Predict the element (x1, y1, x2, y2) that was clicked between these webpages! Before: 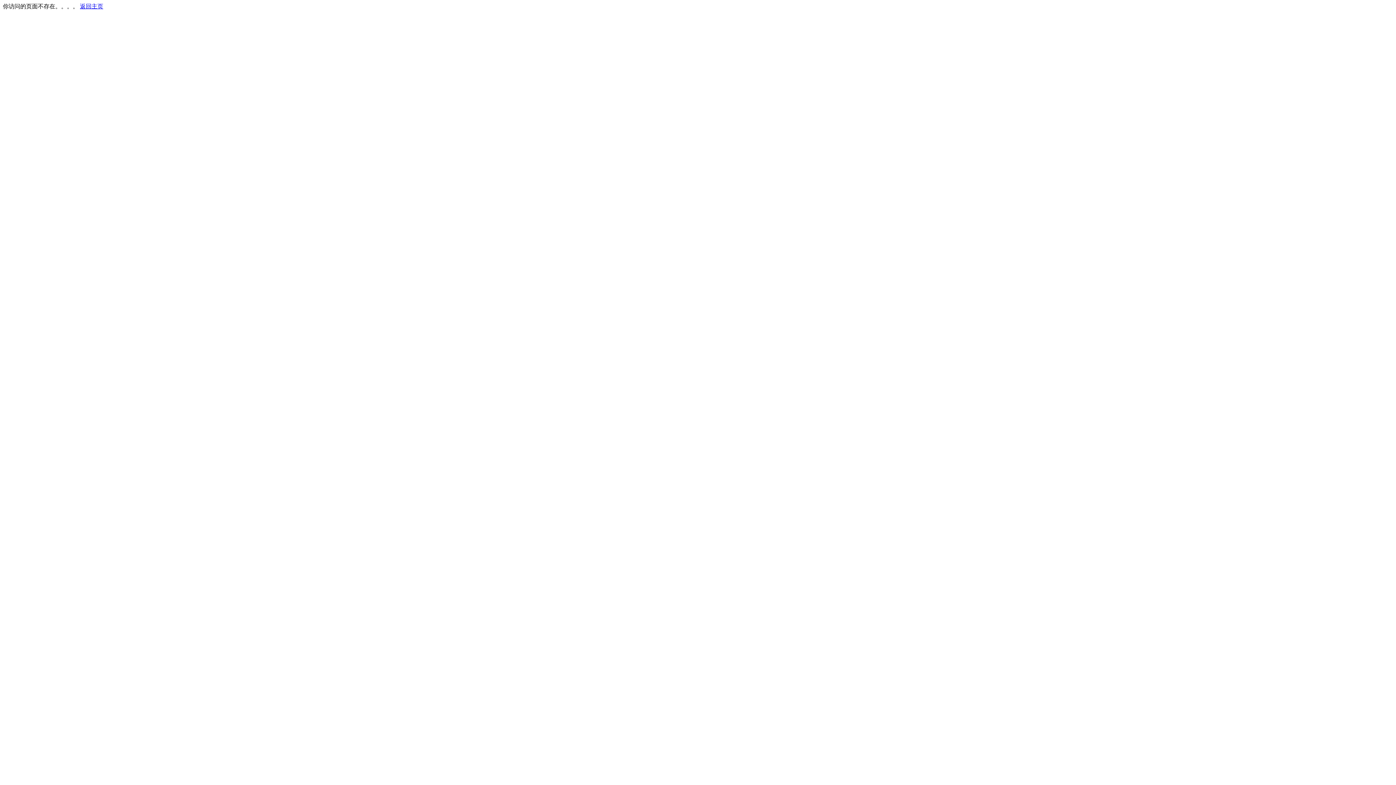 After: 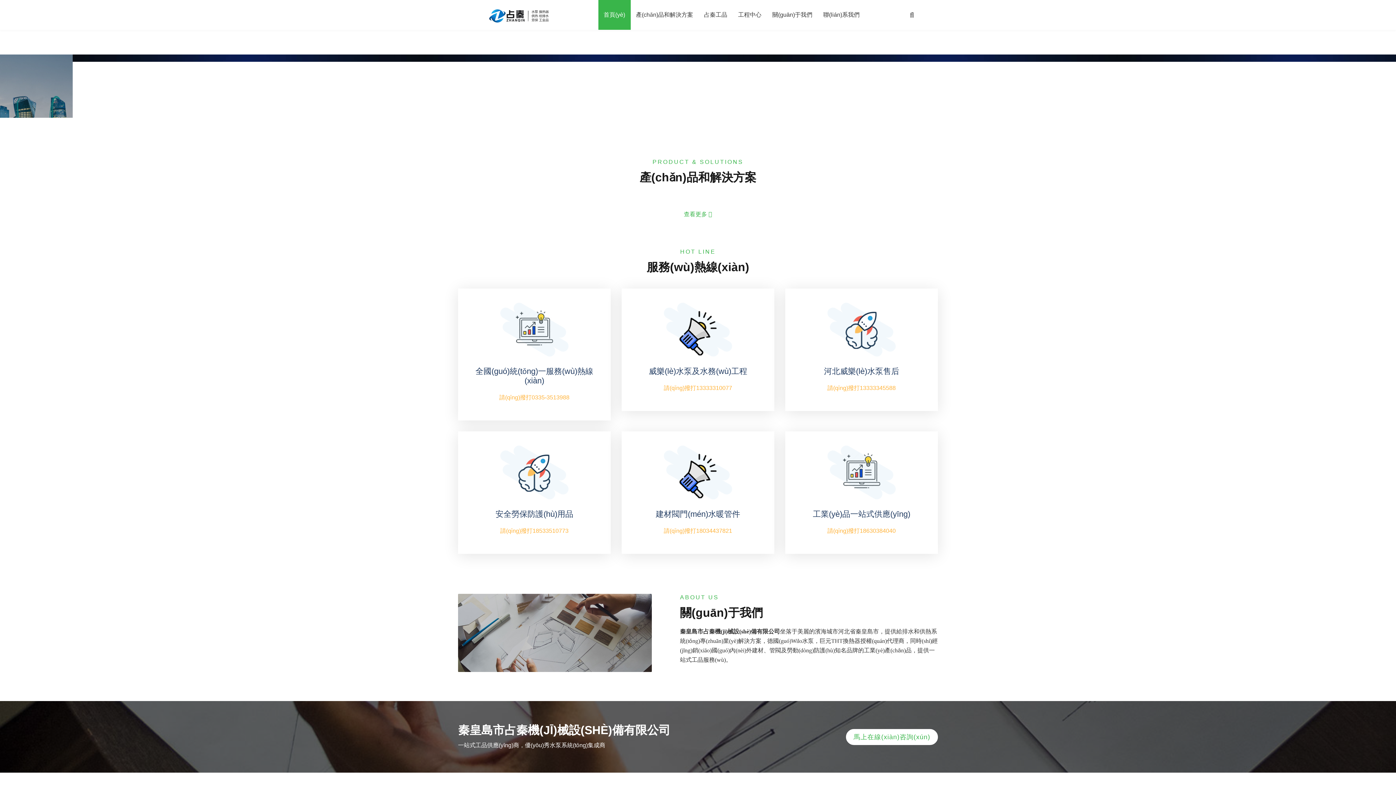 Action: label: 返回主页 bbox: (80, 3, 103, 9)